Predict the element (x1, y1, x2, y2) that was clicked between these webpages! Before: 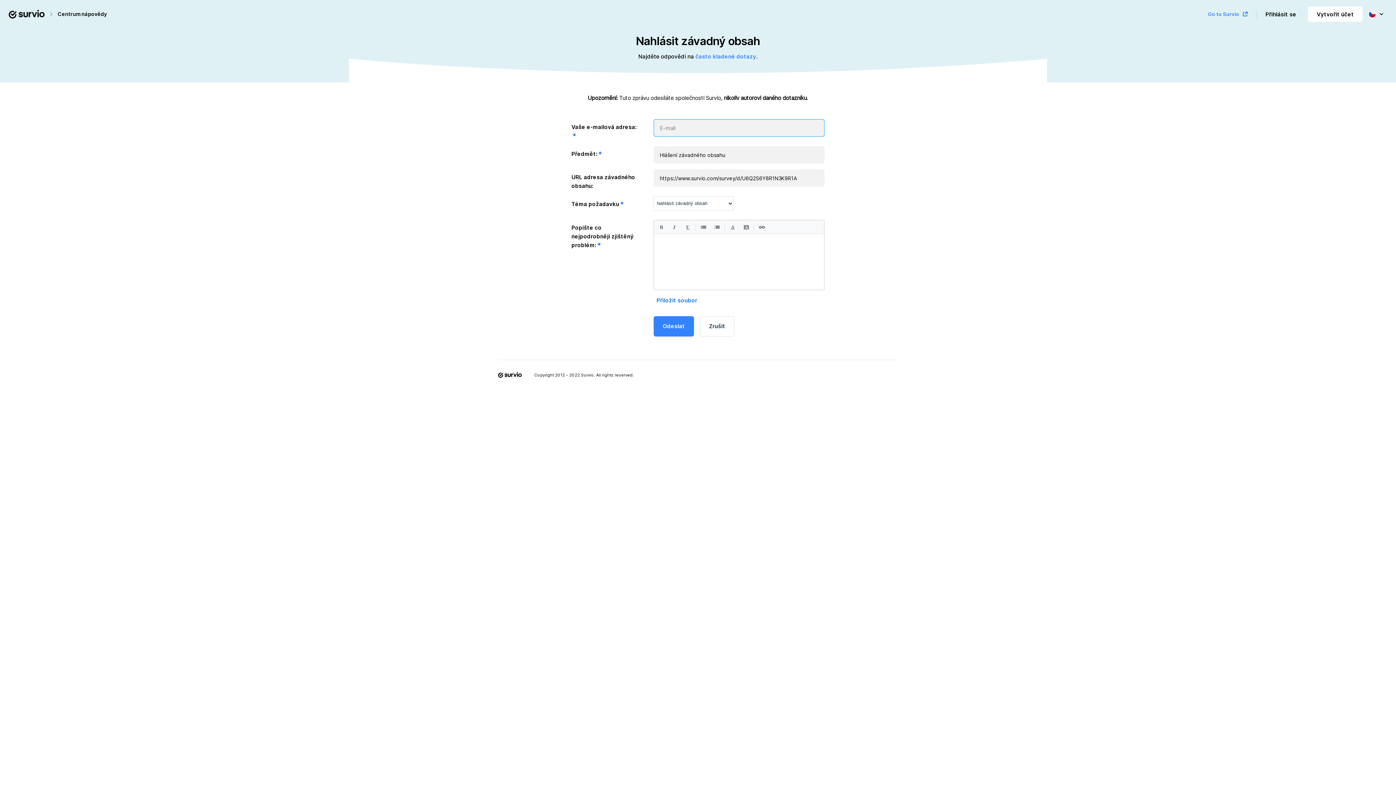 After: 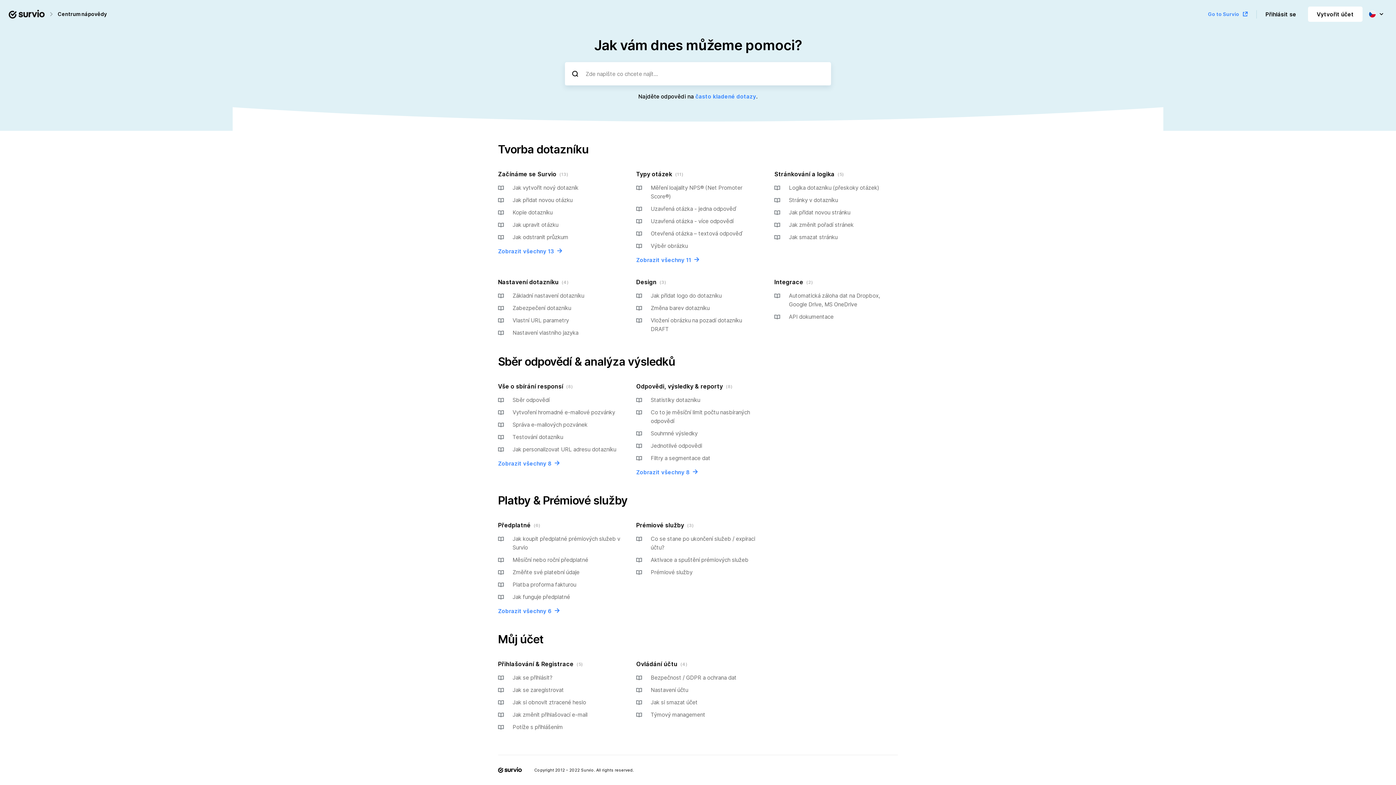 Action: label: Centrum nápovědy bbox: (57, 10, 106, 17)